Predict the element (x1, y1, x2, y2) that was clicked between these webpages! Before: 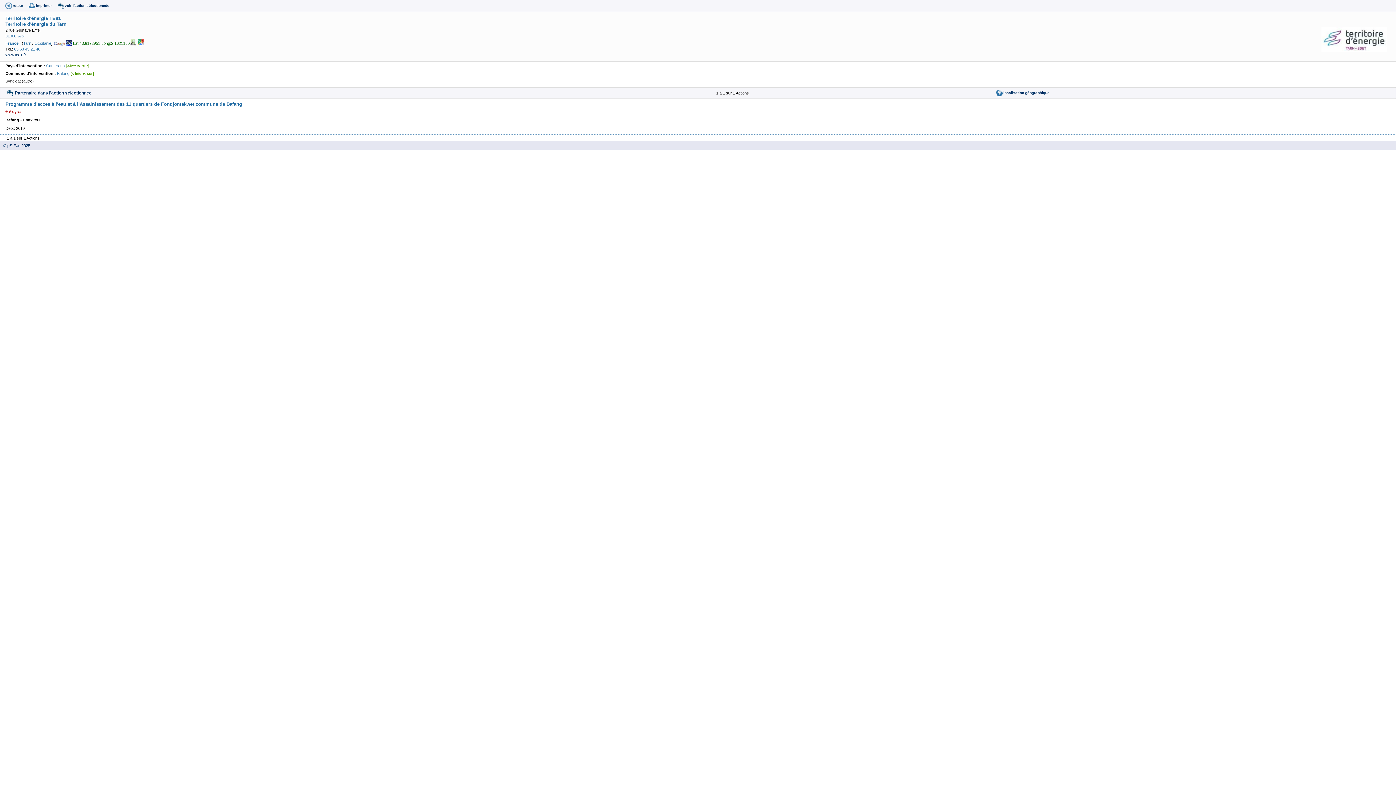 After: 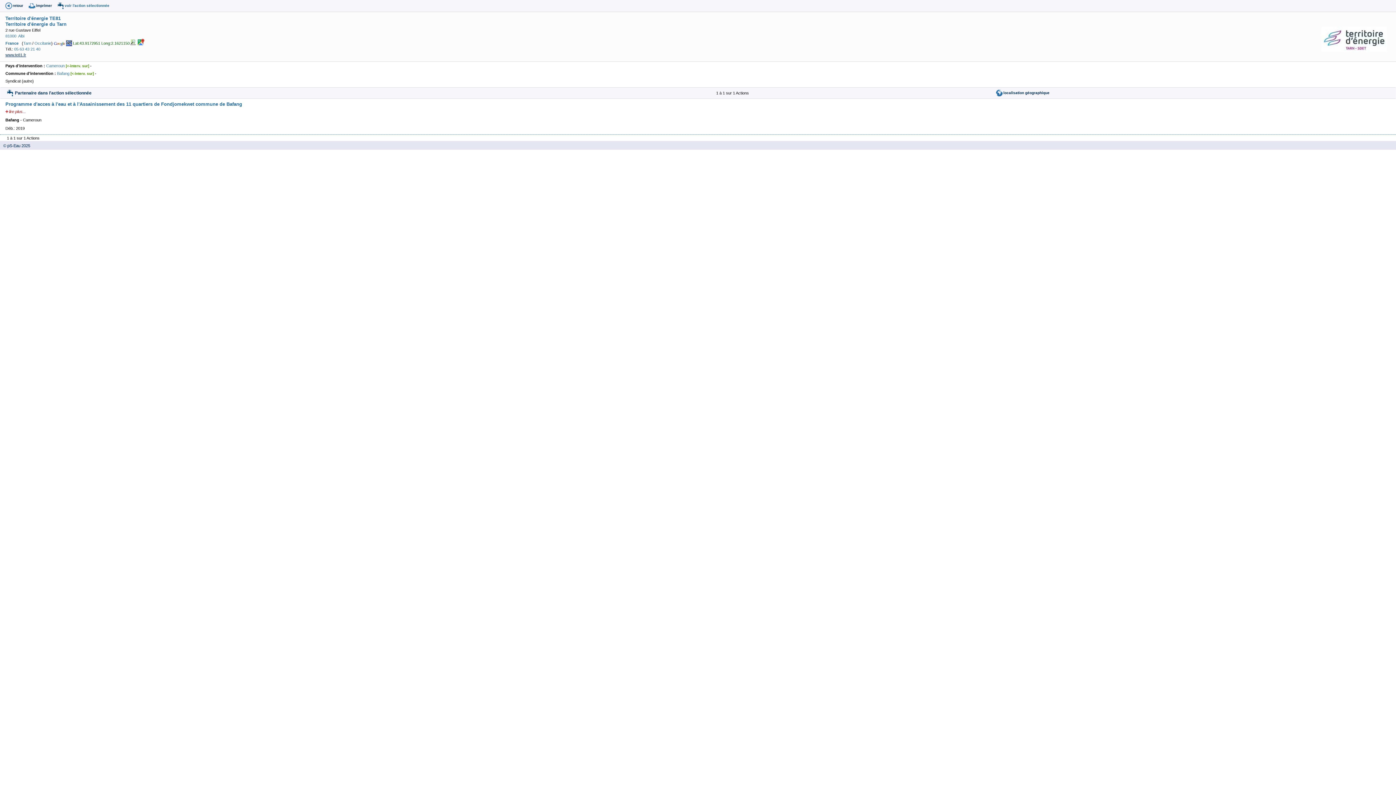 Action: bbox: (57, 2, 109, 9) label: voir l'action sélectionnée